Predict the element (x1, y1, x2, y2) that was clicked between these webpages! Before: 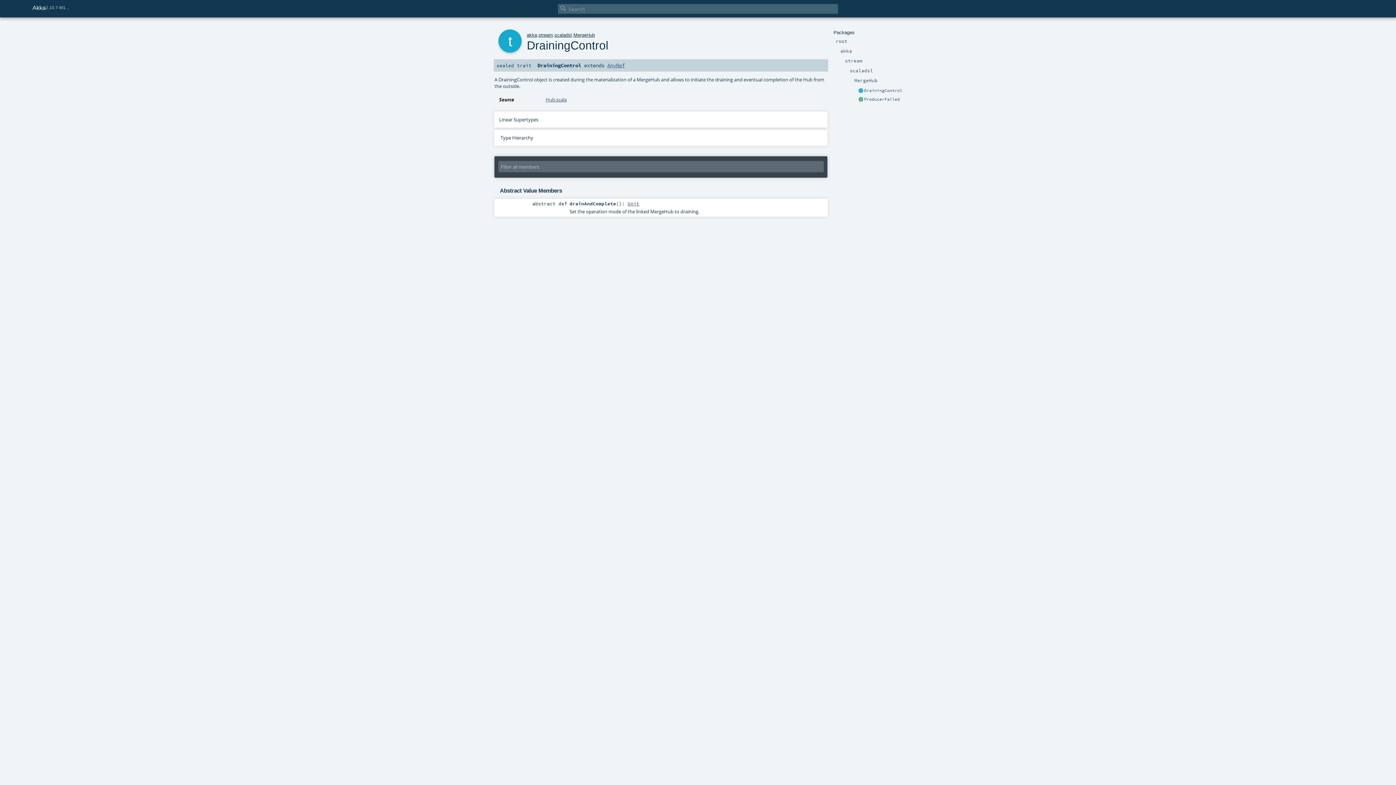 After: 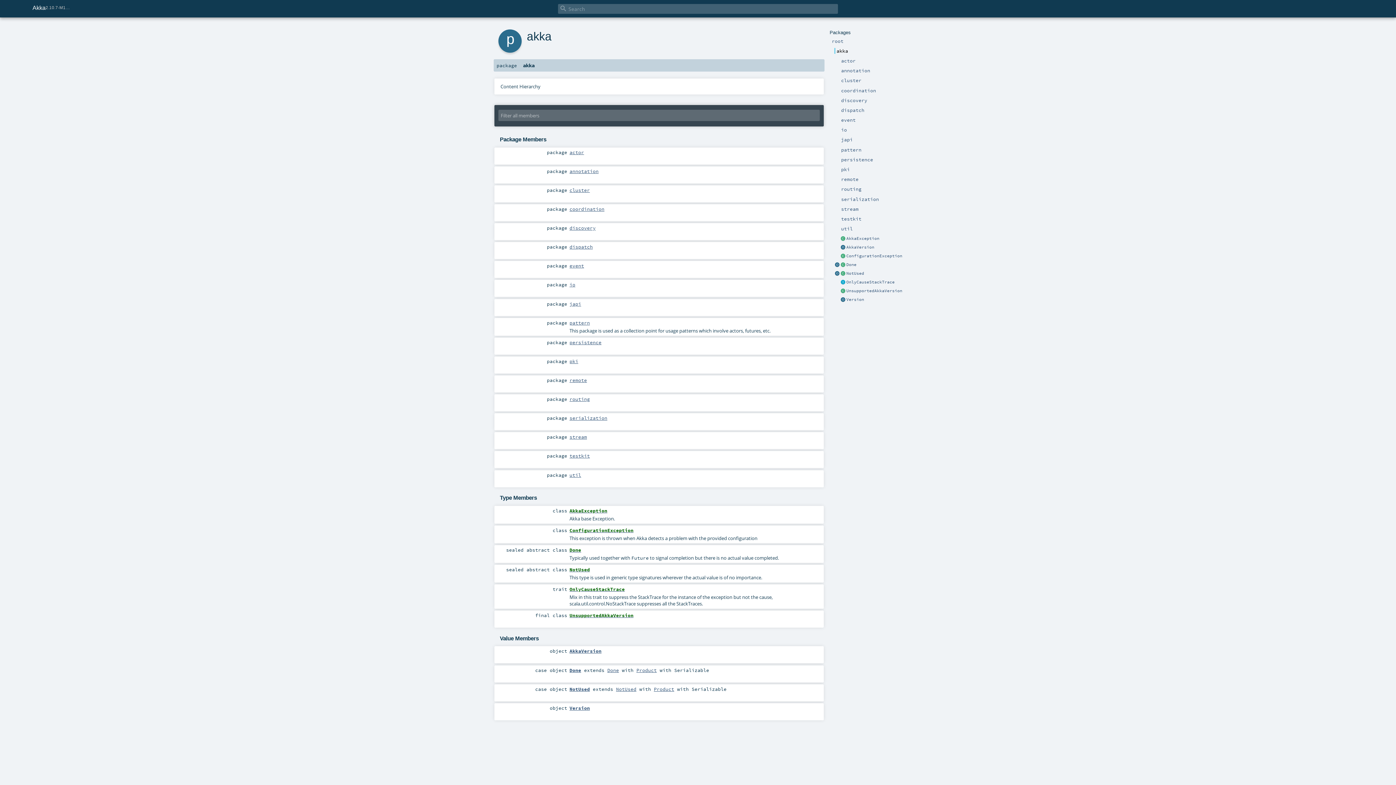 Action: label: akka bbox: (526, 32, 537, 37)